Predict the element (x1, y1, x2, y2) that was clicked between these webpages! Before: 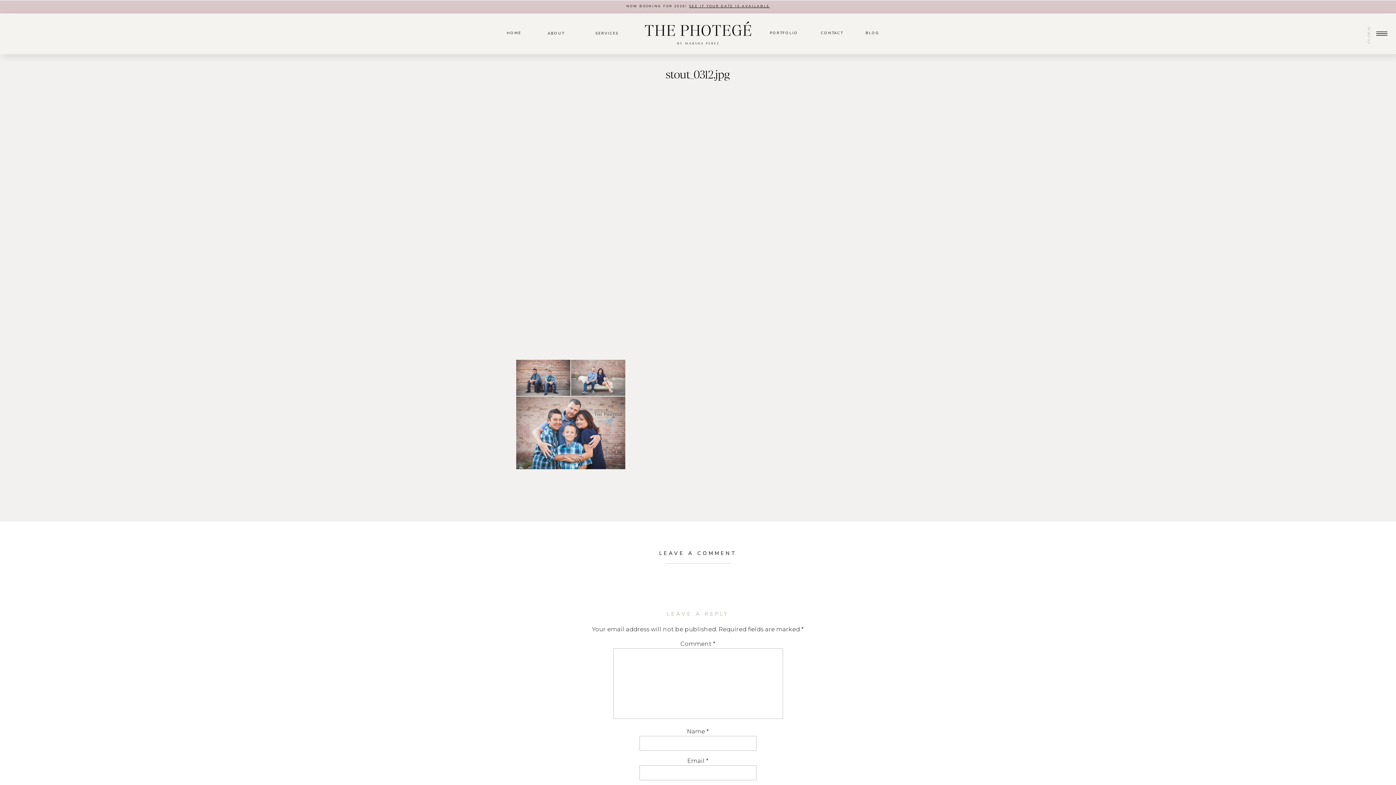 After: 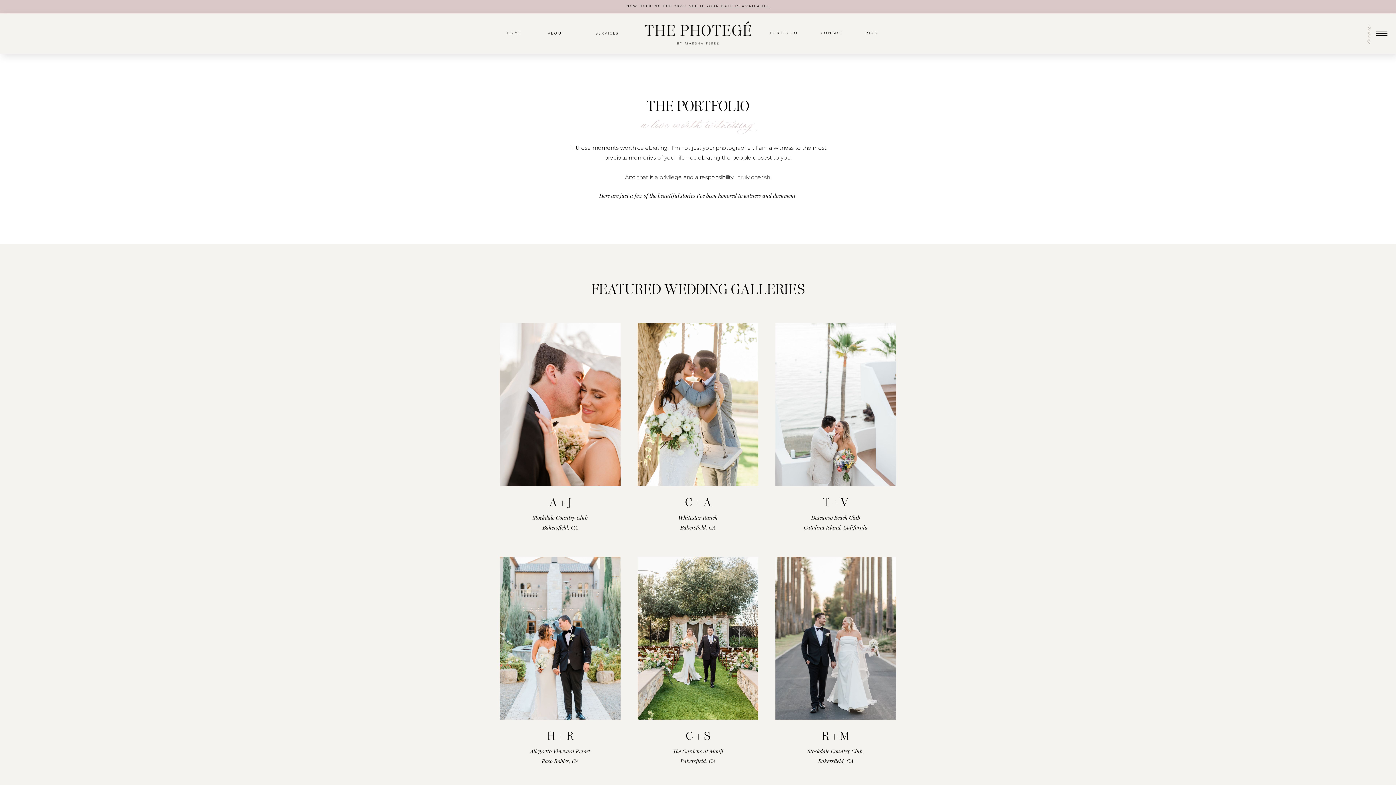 Action: bbox: (766, 29, 801, 37) label: PORTFOLIO